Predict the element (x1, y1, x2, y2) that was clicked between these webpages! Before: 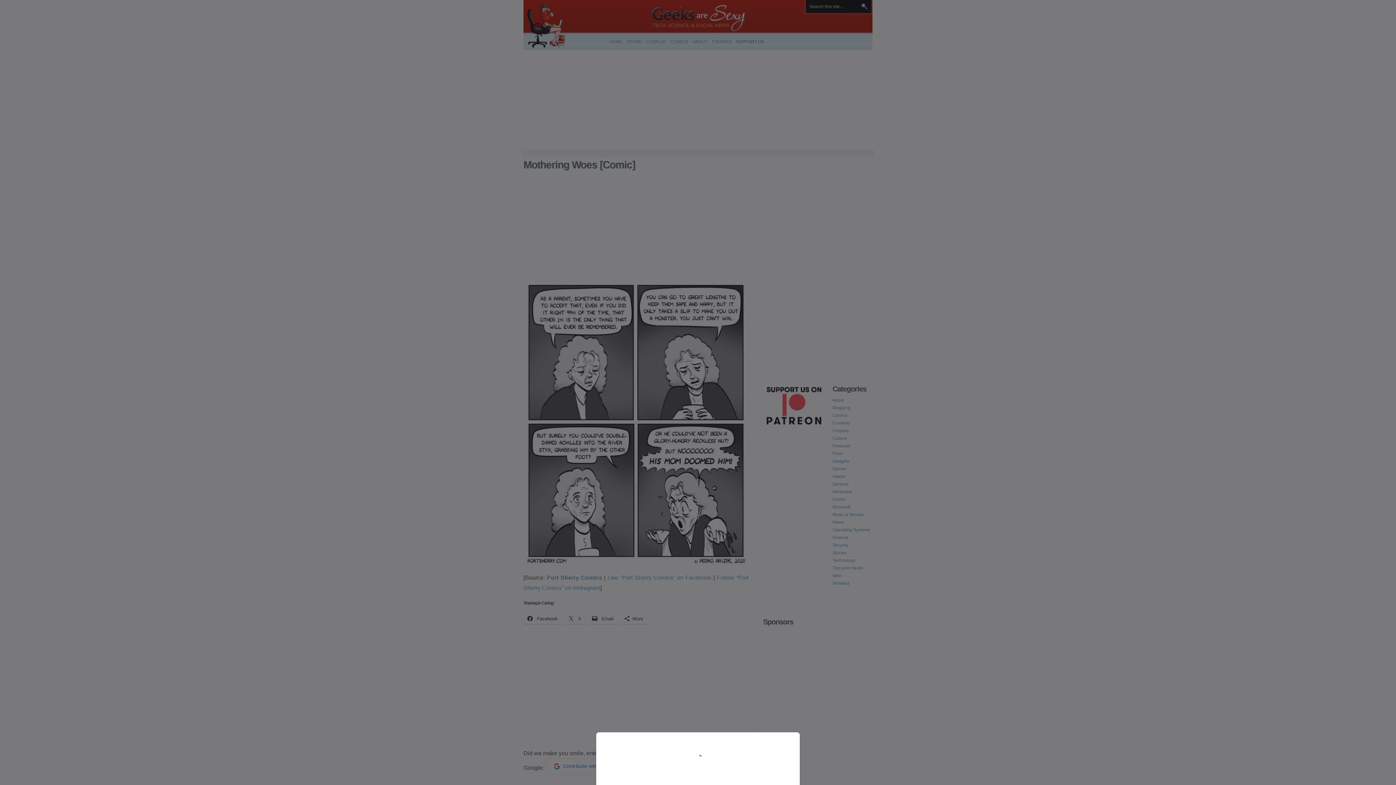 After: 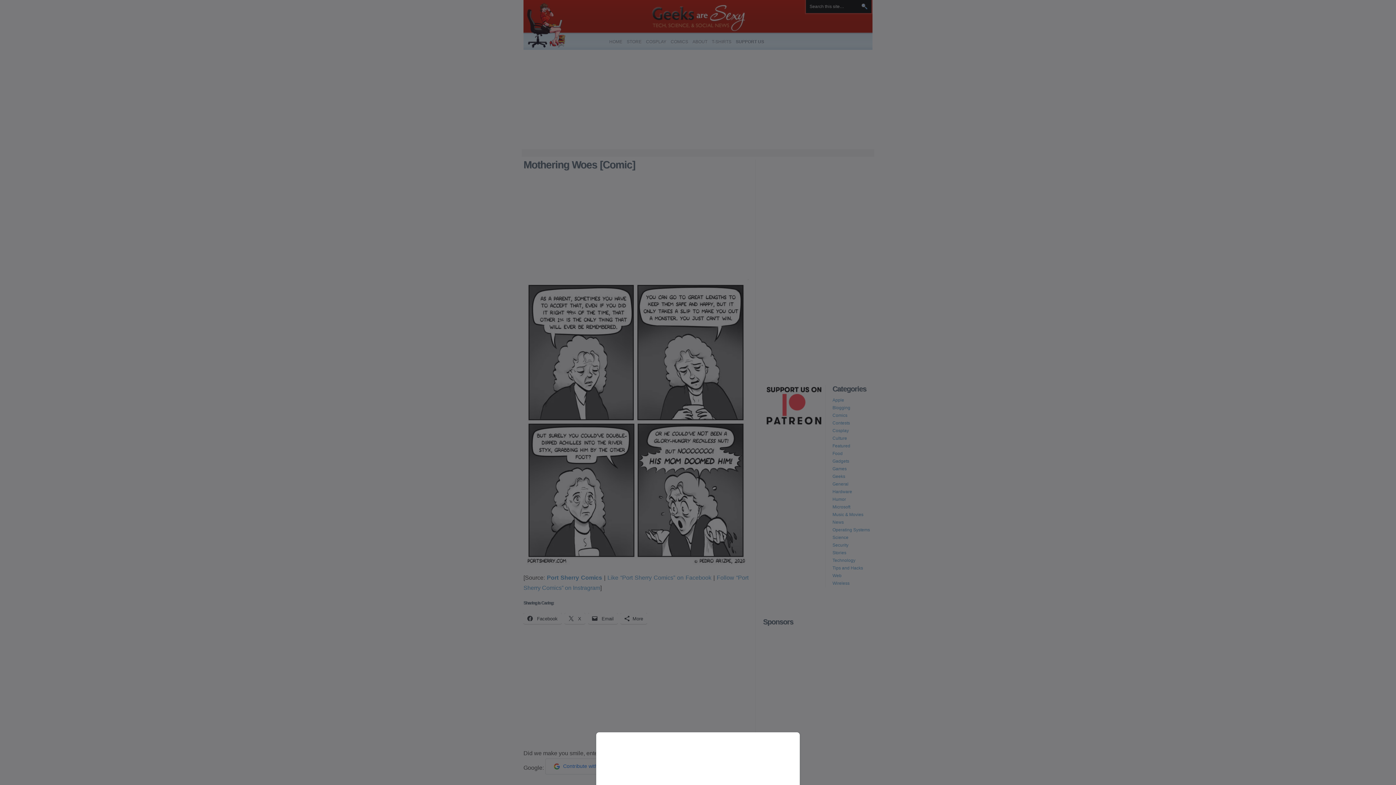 Action: bbox: (0, 0, 1396, 785)